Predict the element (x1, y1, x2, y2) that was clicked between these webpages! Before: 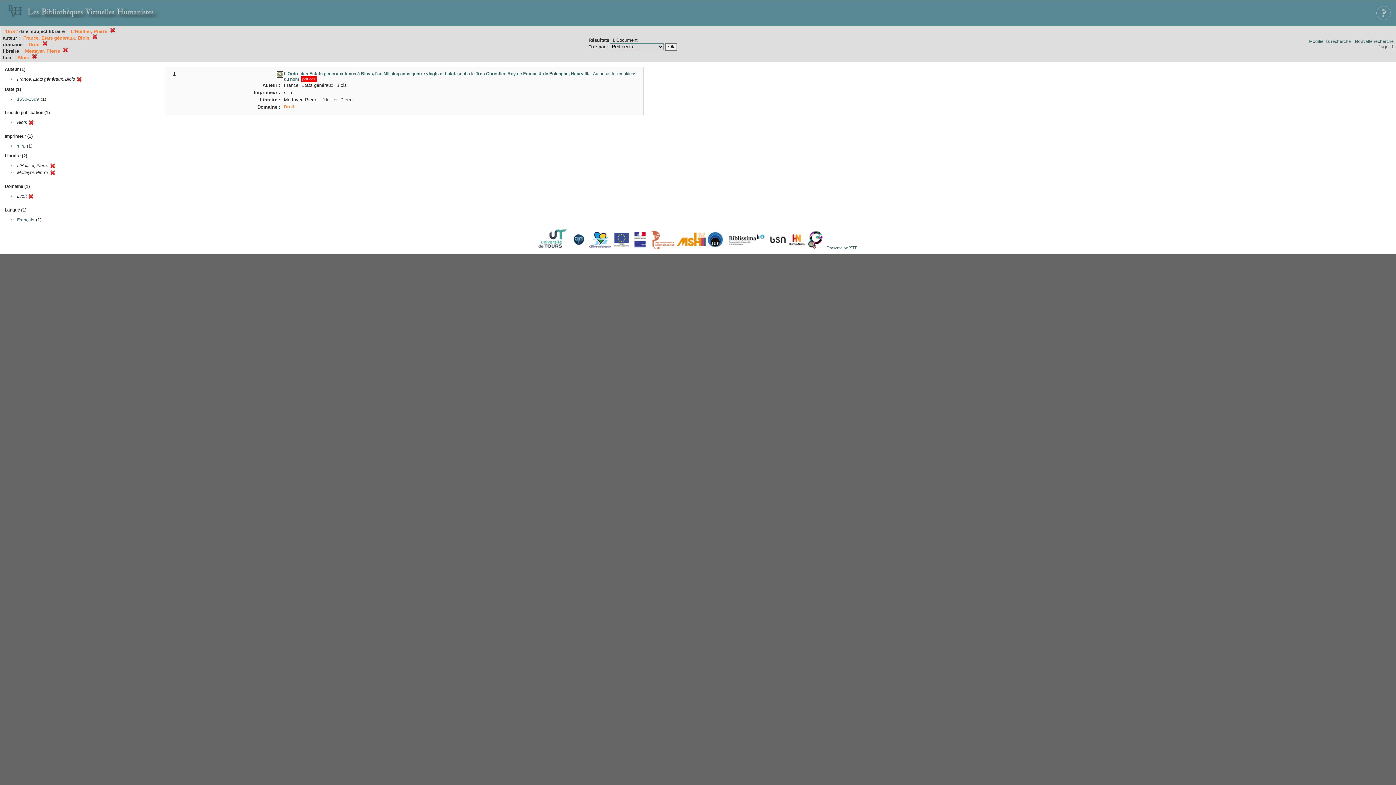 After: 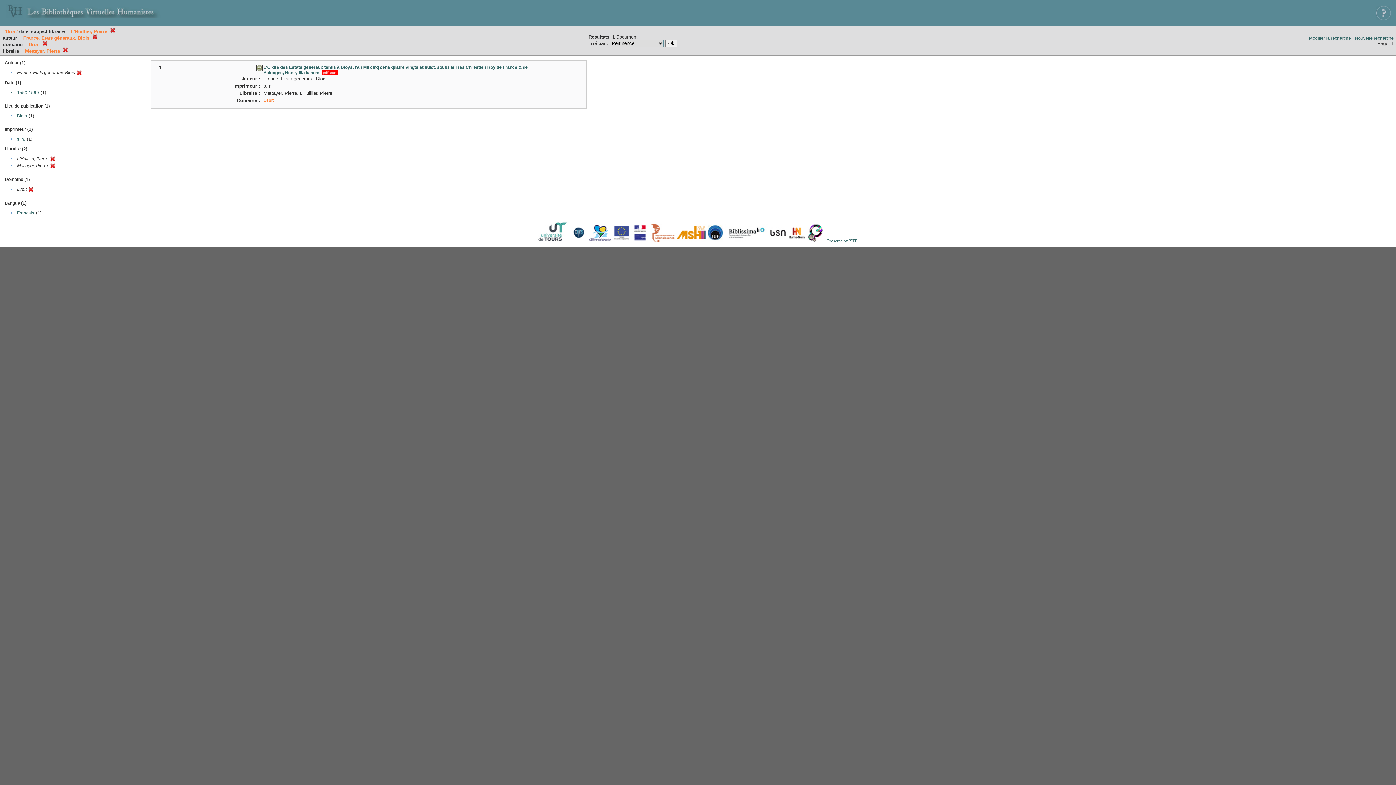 Action: bbox: (28, 121, 33, 126)